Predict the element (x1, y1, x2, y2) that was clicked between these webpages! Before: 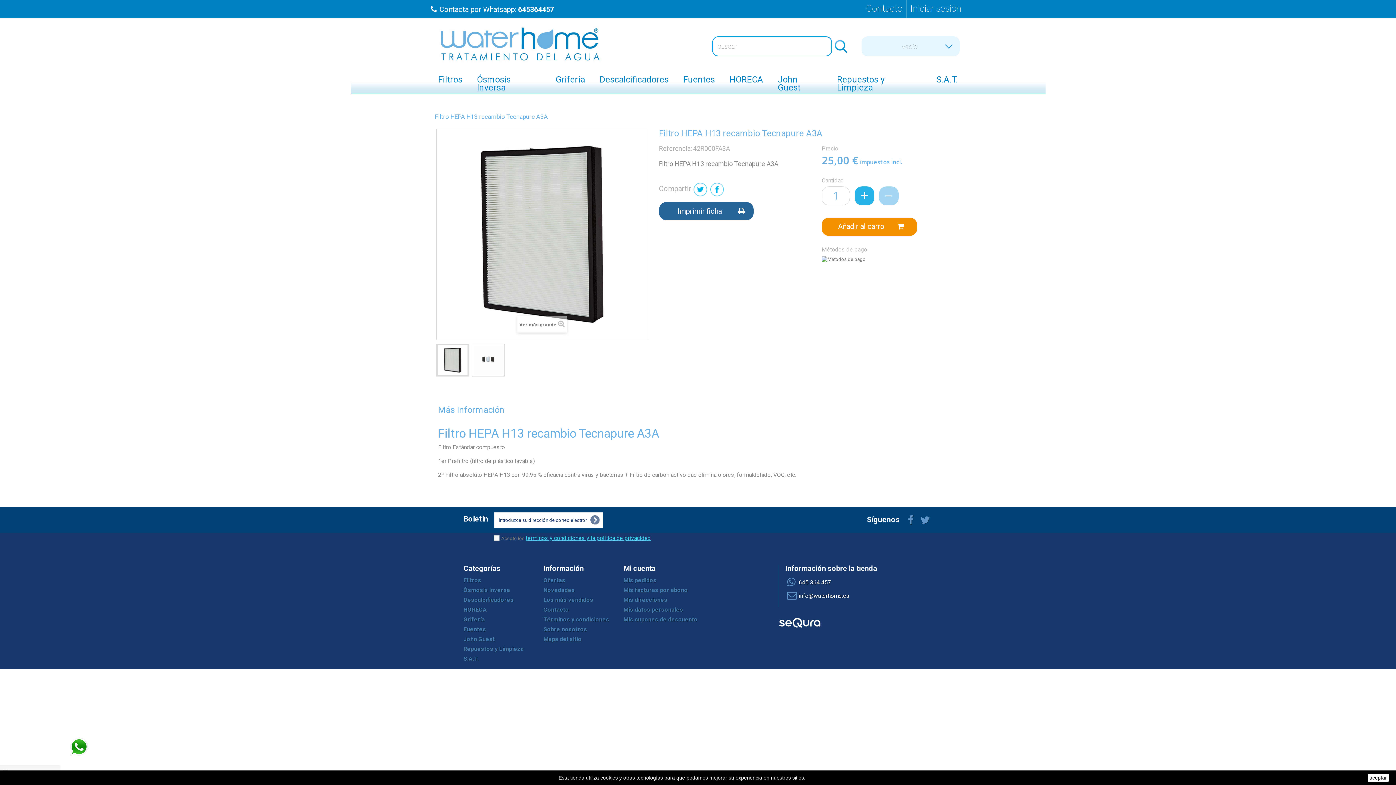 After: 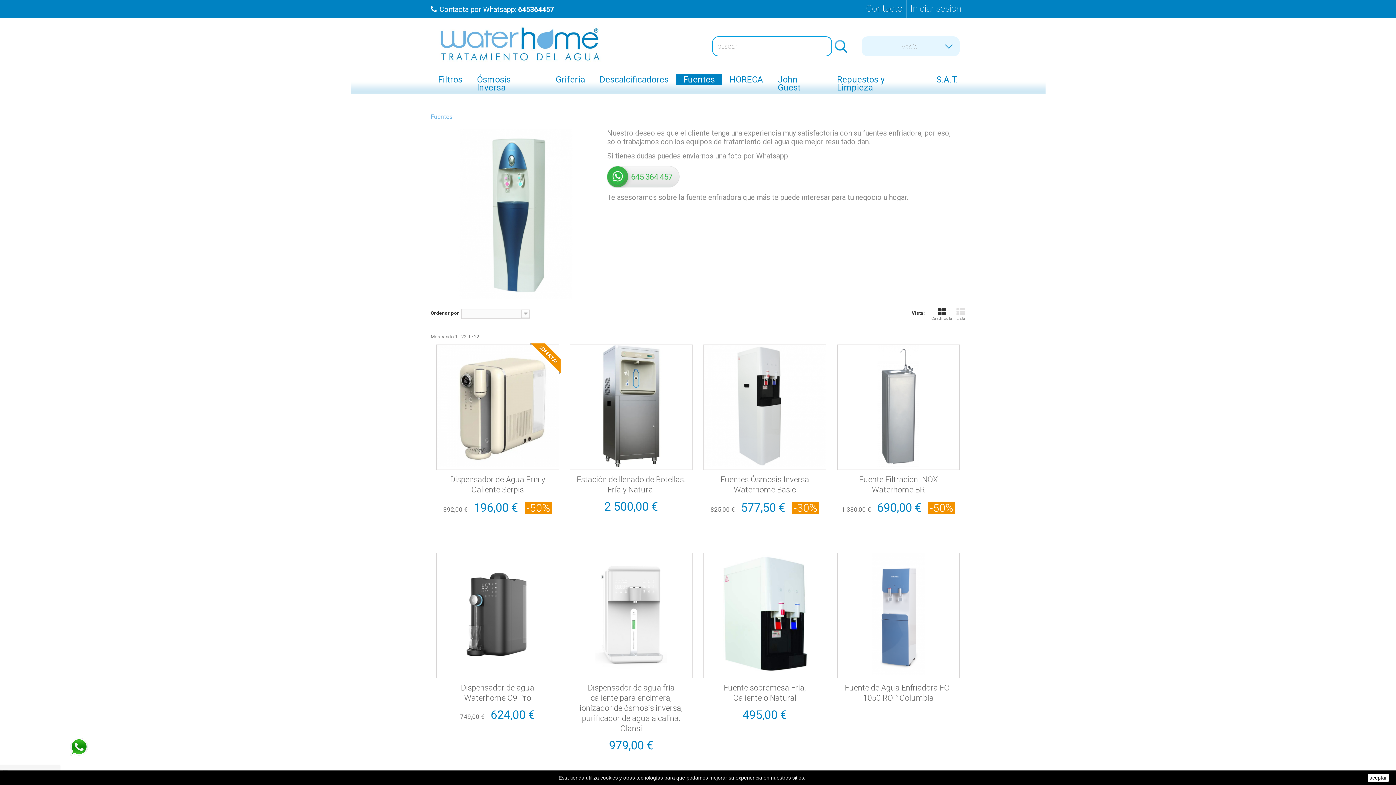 Action: bbox: (676, 73, 722, 85) label: Fuentes